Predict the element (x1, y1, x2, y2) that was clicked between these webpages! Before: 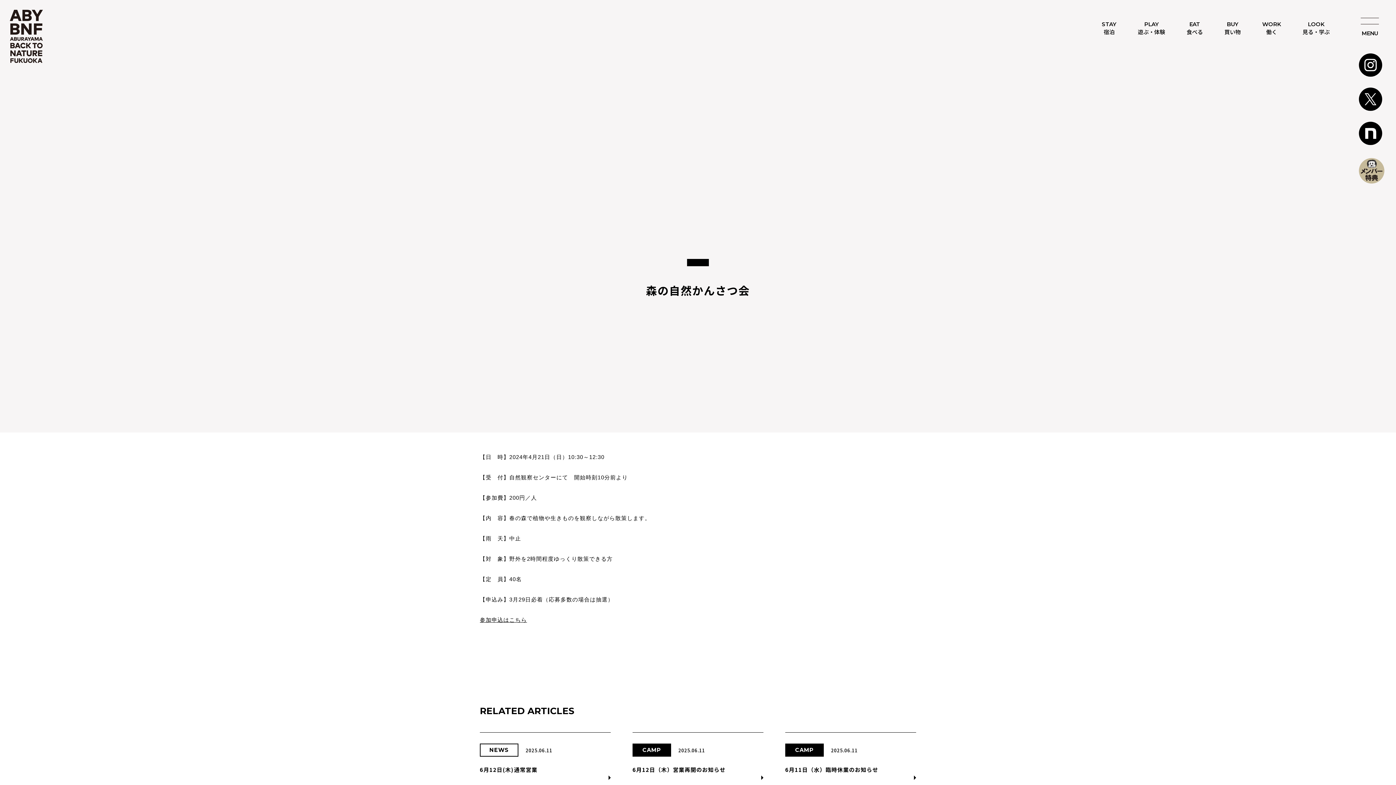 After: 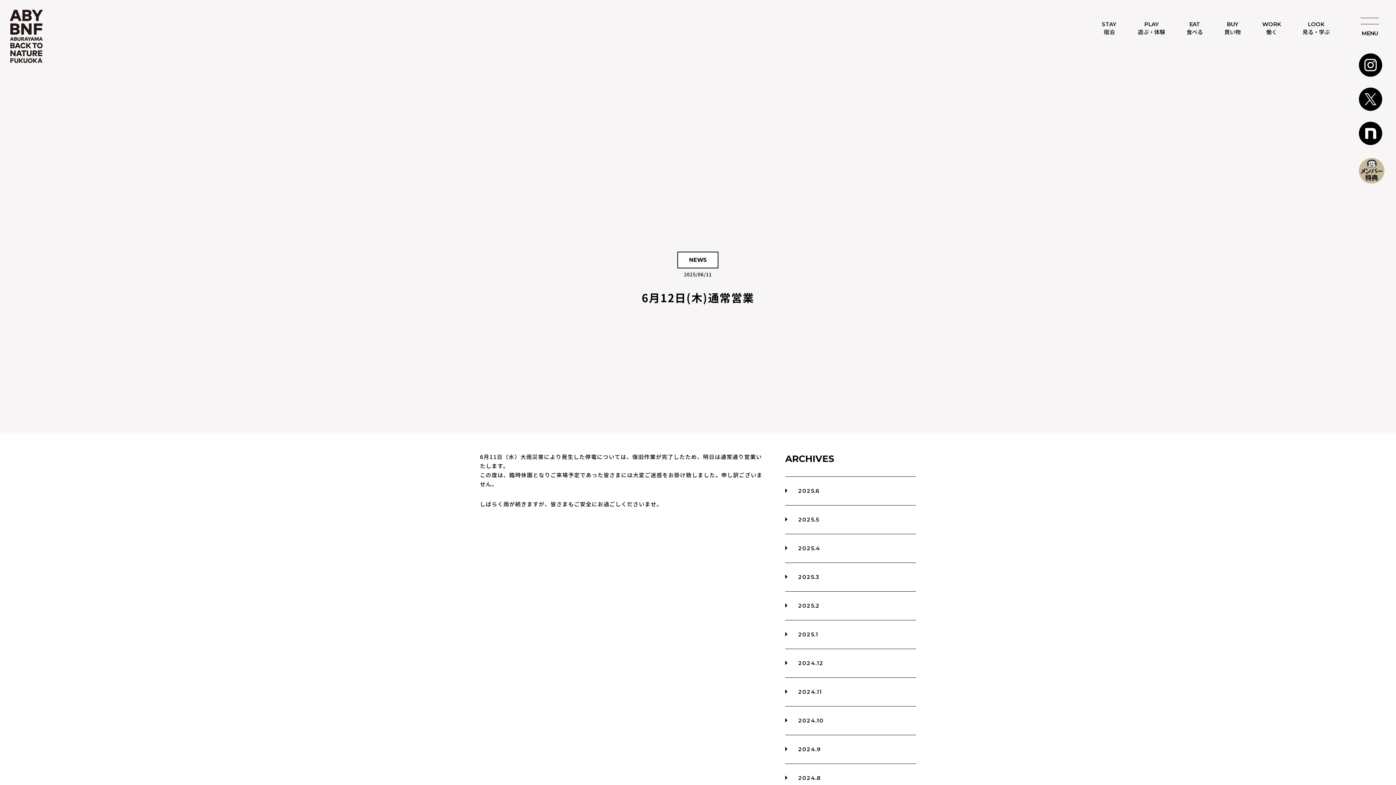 Action: bbox: (480, 733, 610, 786) label: NEWS
2025.06.11
6月12日(木)通常営業